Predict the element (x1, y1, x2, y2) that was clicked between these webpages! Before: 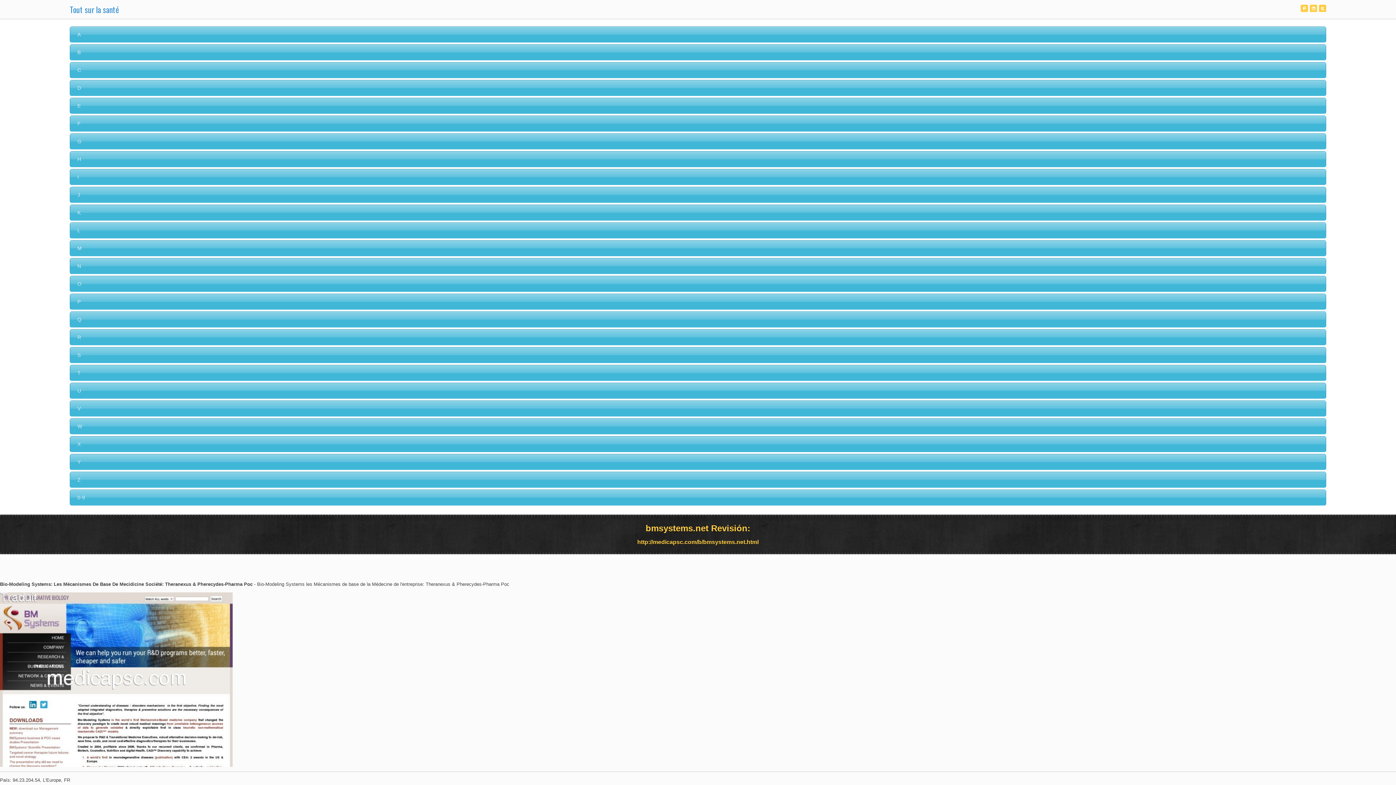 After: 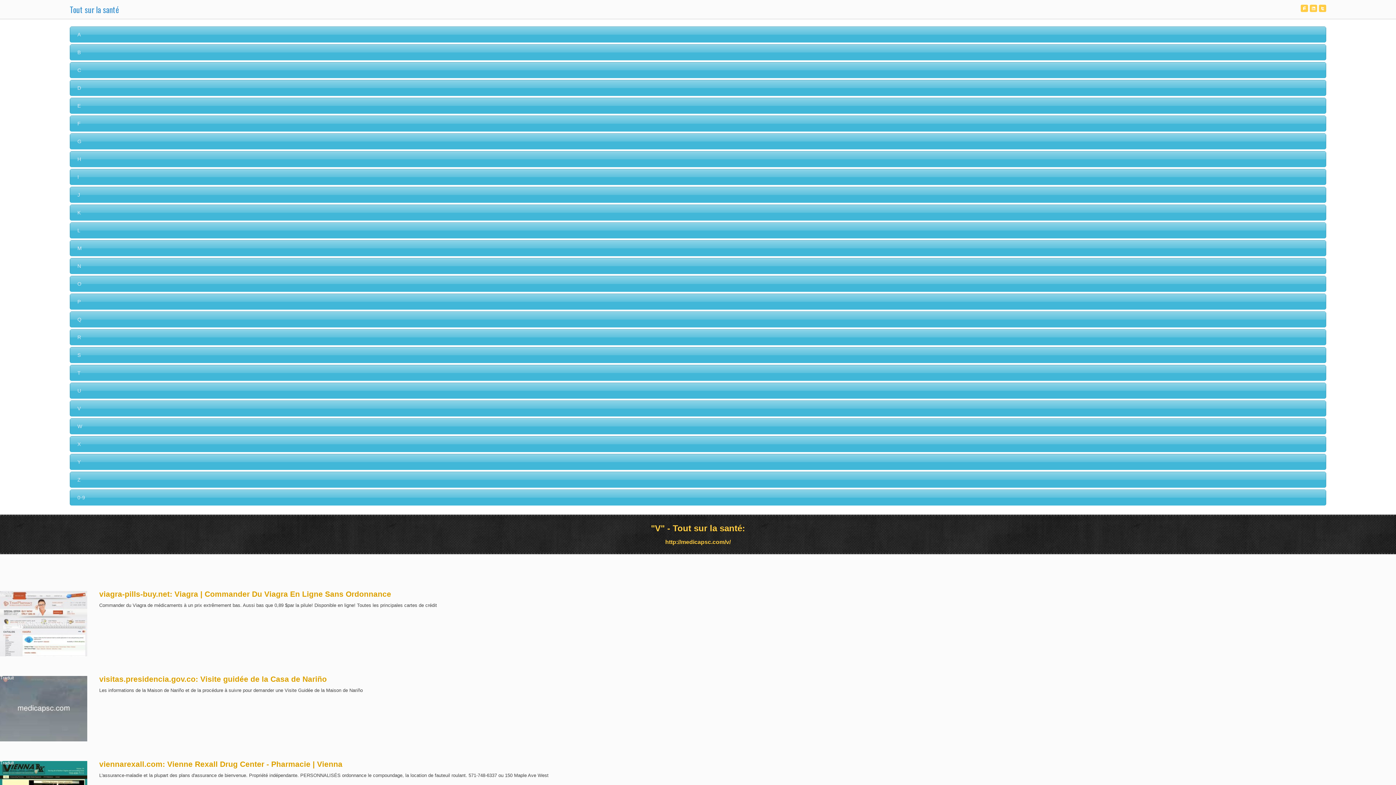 Action: bbox: (69, 400, 1326, 416) label: V